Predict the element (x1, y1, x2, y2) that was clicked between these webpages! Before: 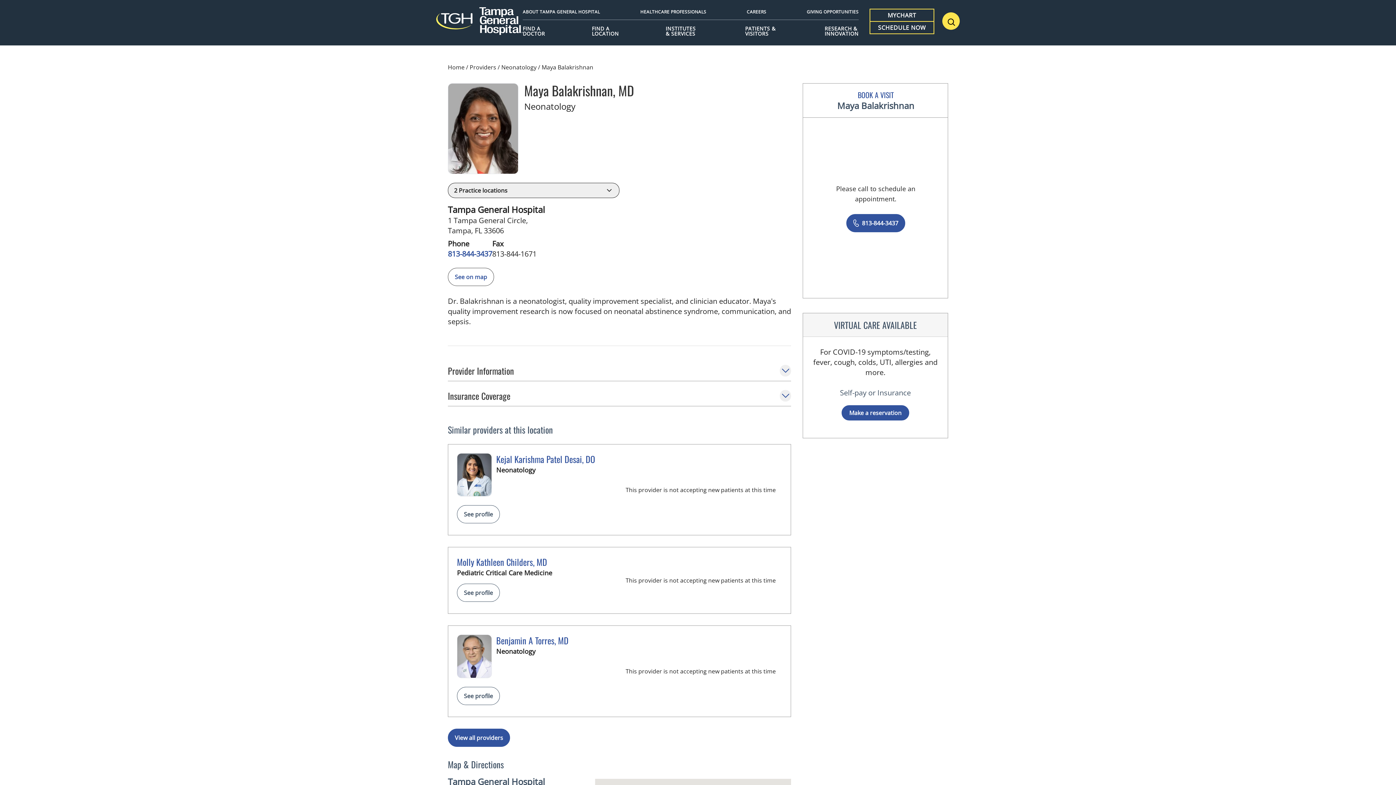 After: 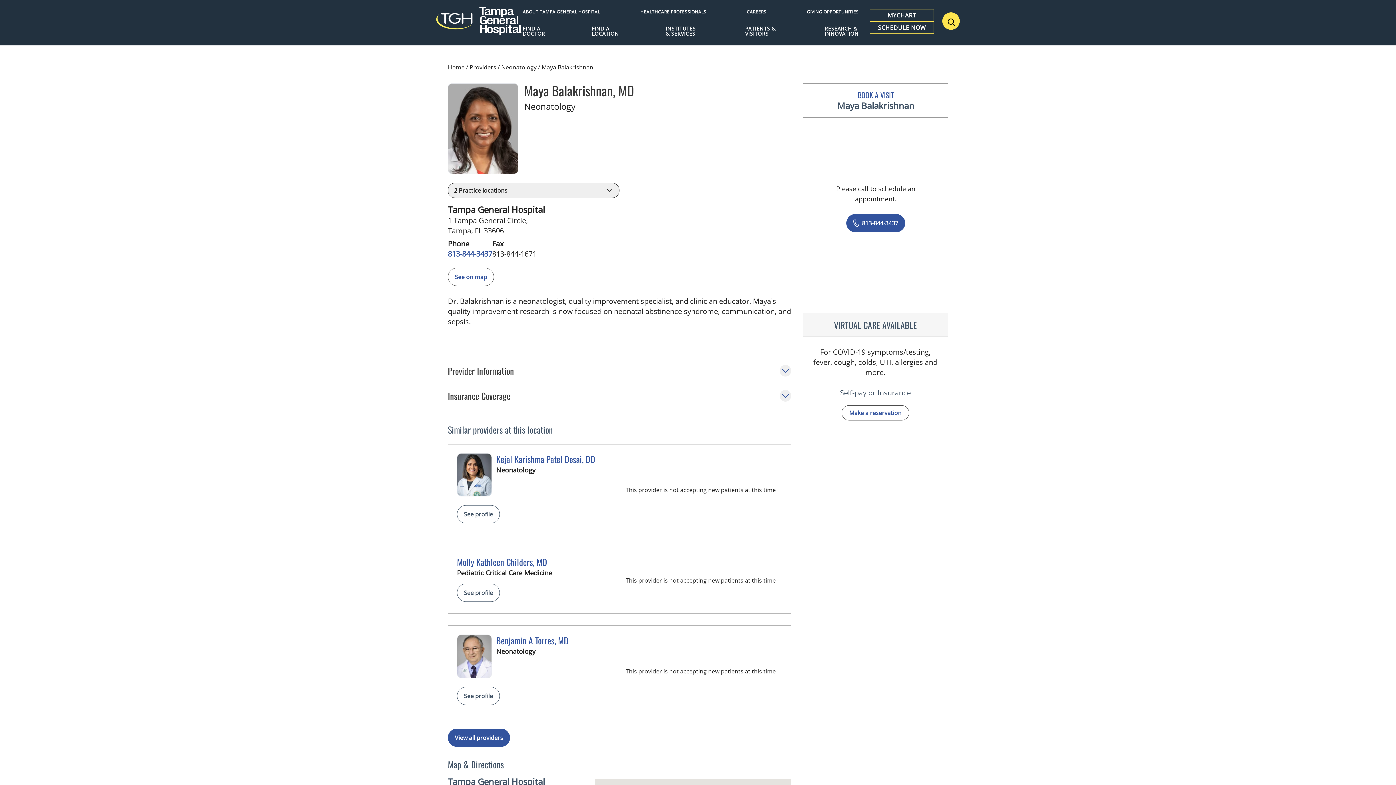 Action: label: Make a reservation bbox: (841, 405, 909, 420)